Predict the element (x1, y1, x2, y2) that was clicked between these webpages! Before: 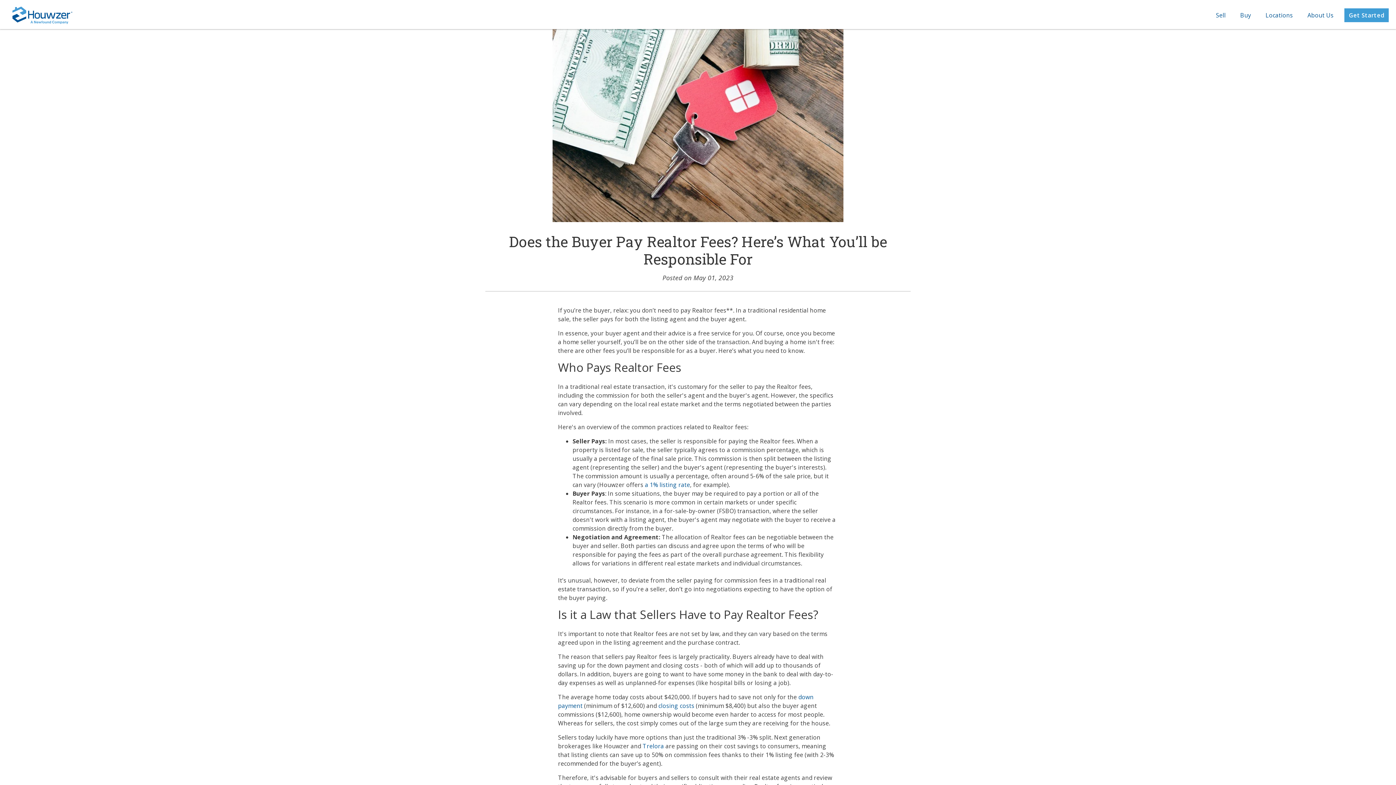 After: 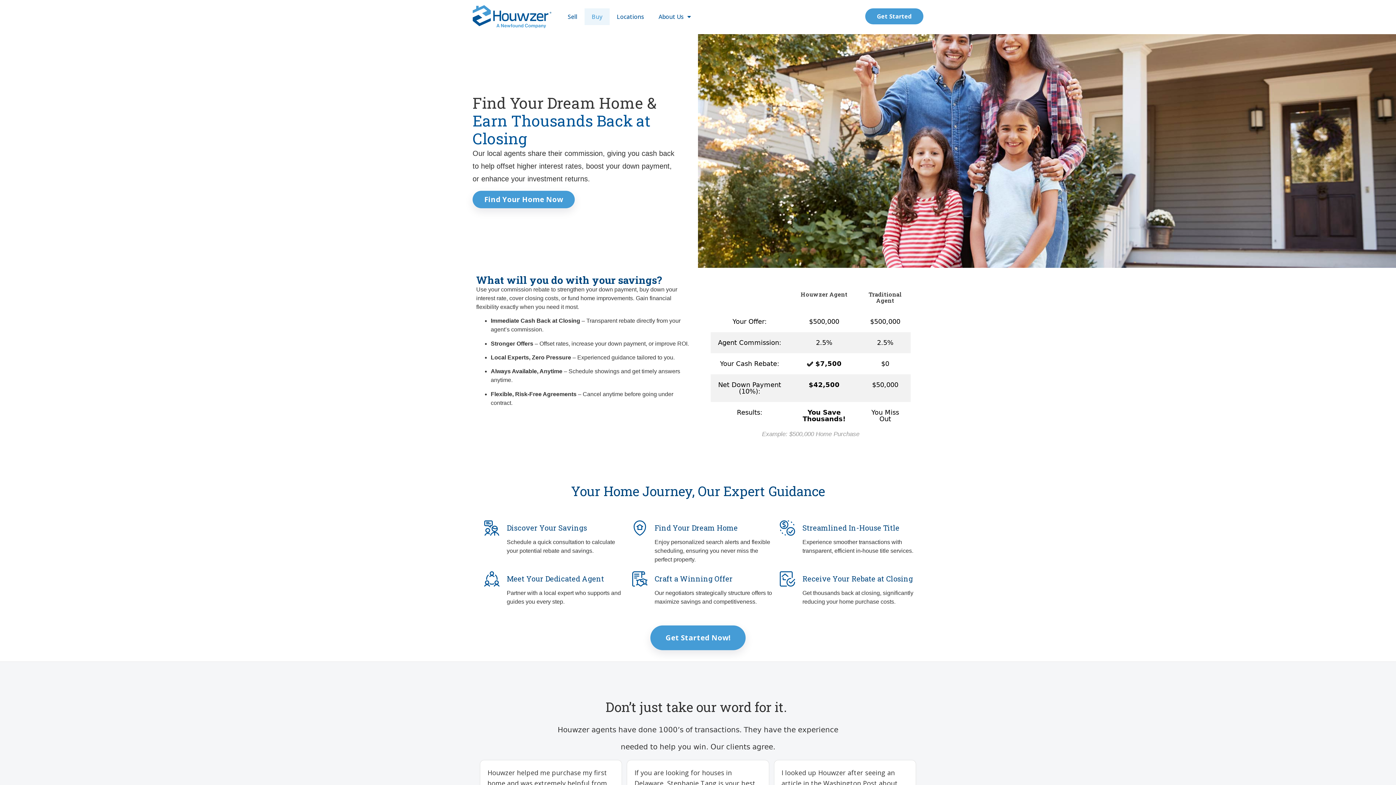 Action: bbox: (1233, 0, 1258, 29) label: Buy